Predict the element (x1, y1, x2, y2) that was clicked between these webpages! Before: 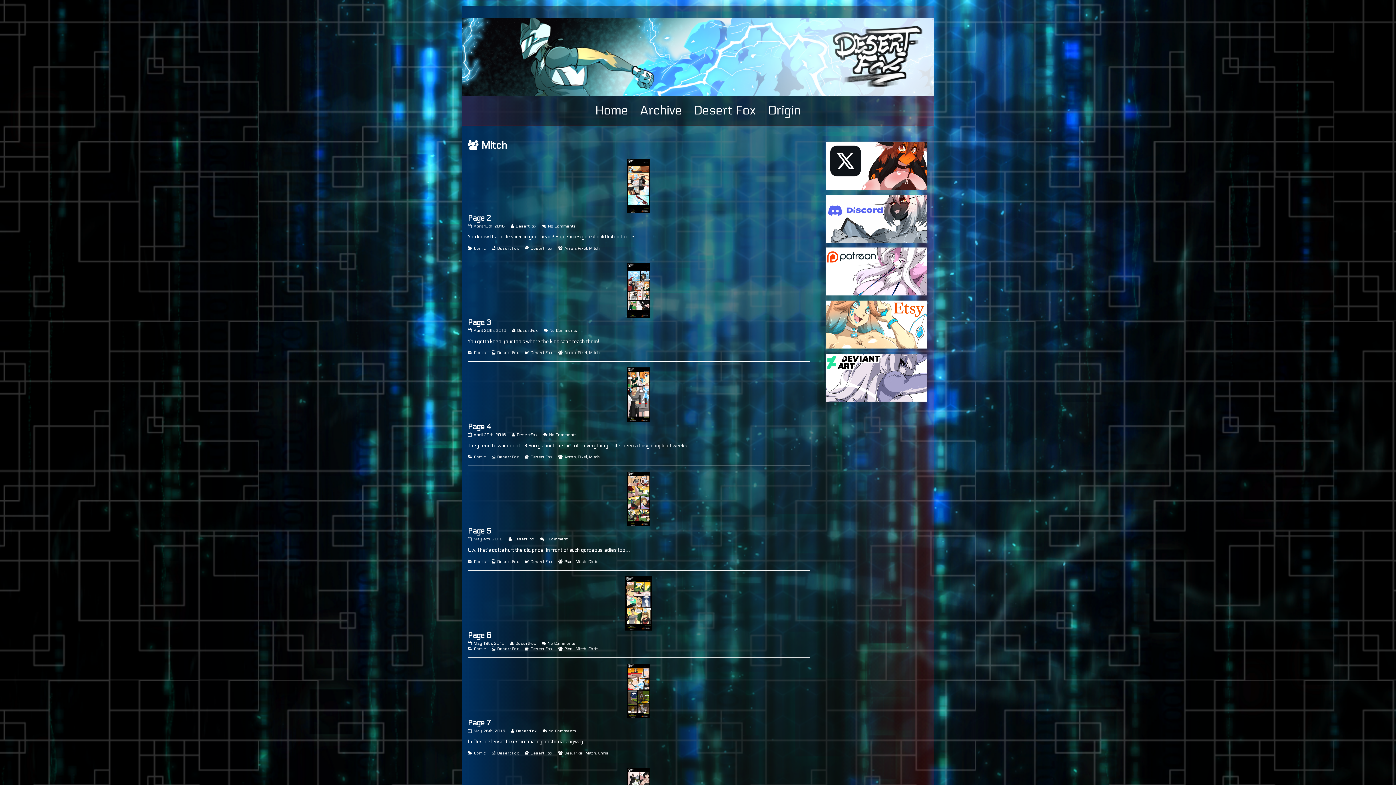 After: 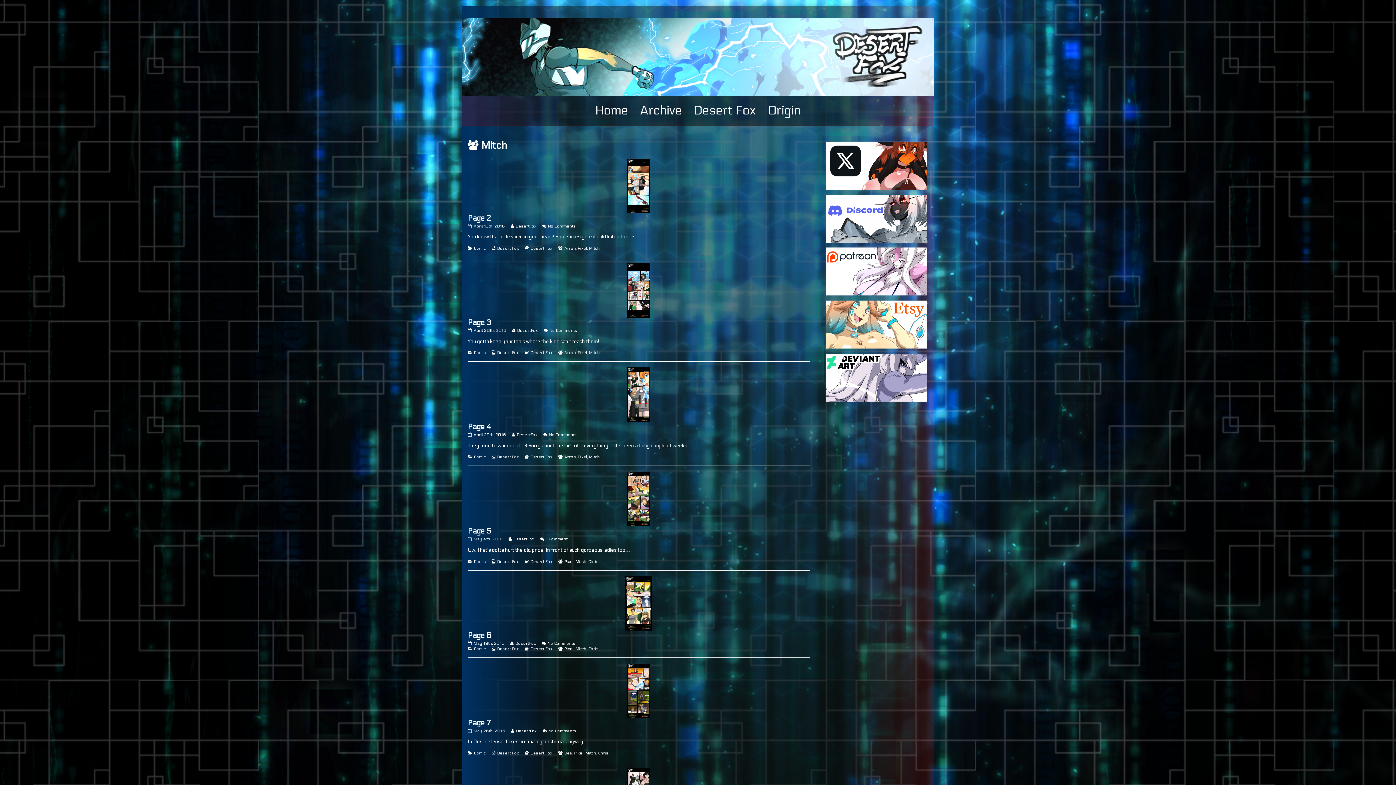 Action: label: Mitch bbox: (575, 559, 586, 564)